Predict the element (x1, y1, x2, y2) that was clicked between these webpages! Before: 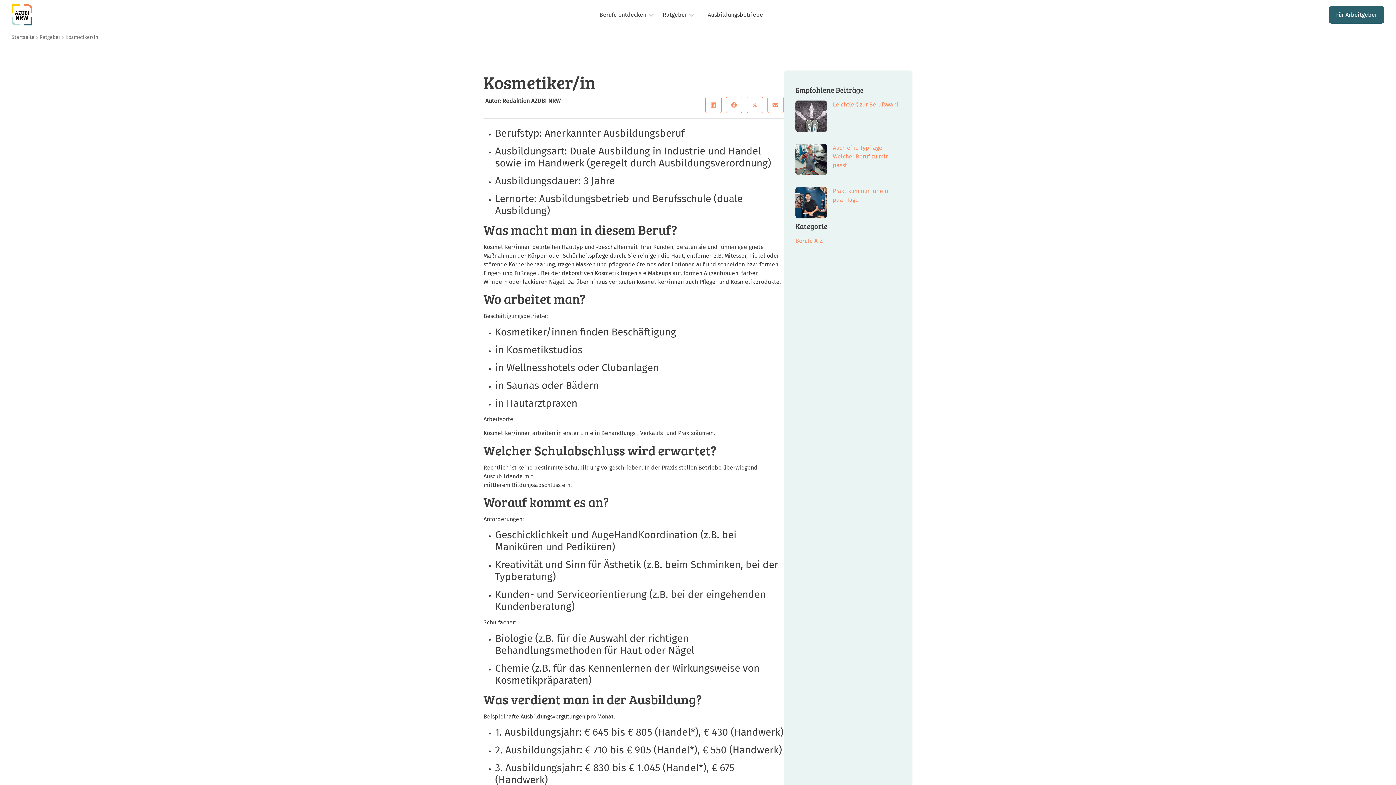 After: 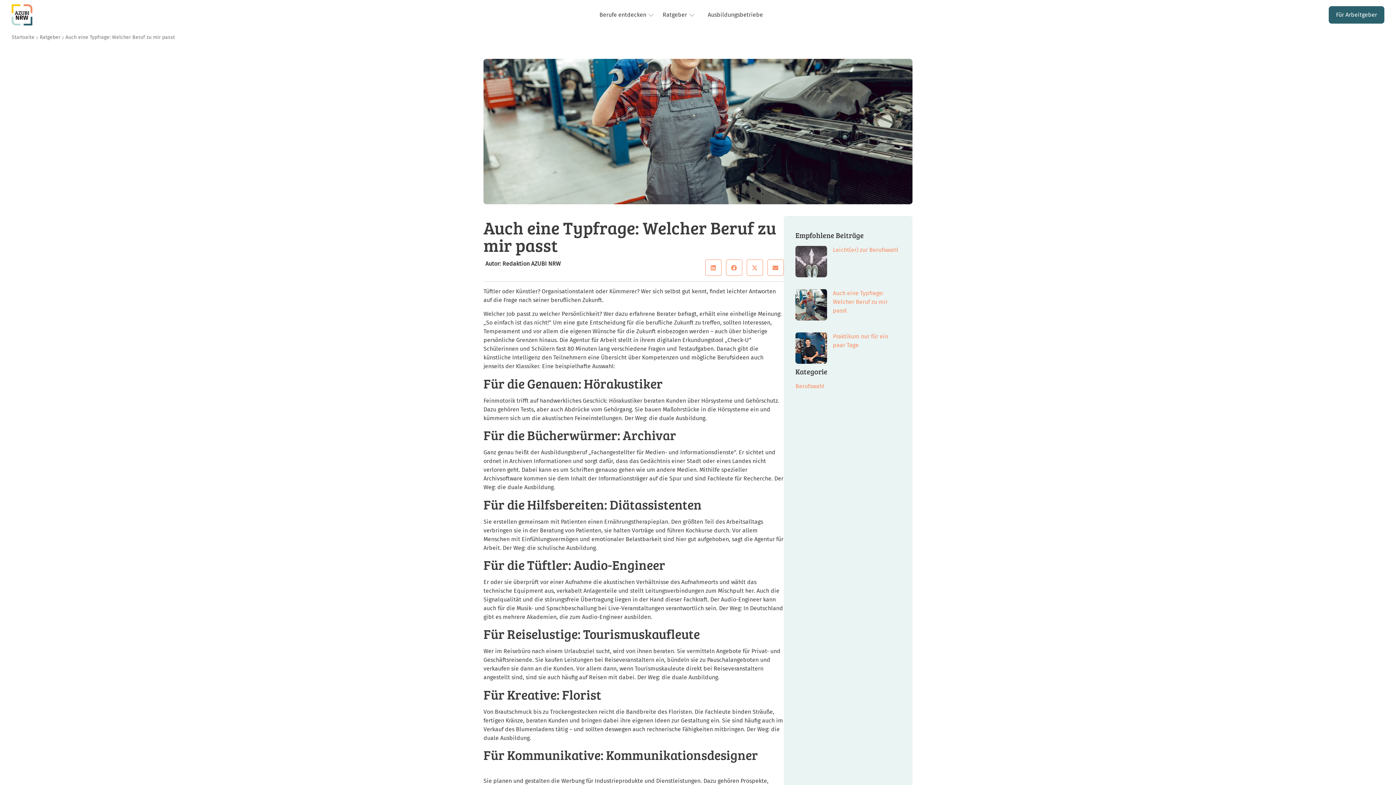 Action: bbox: (833, 144, 888, 168) label: Auch eine Typfrage: Welcher Beruf zu mir passt